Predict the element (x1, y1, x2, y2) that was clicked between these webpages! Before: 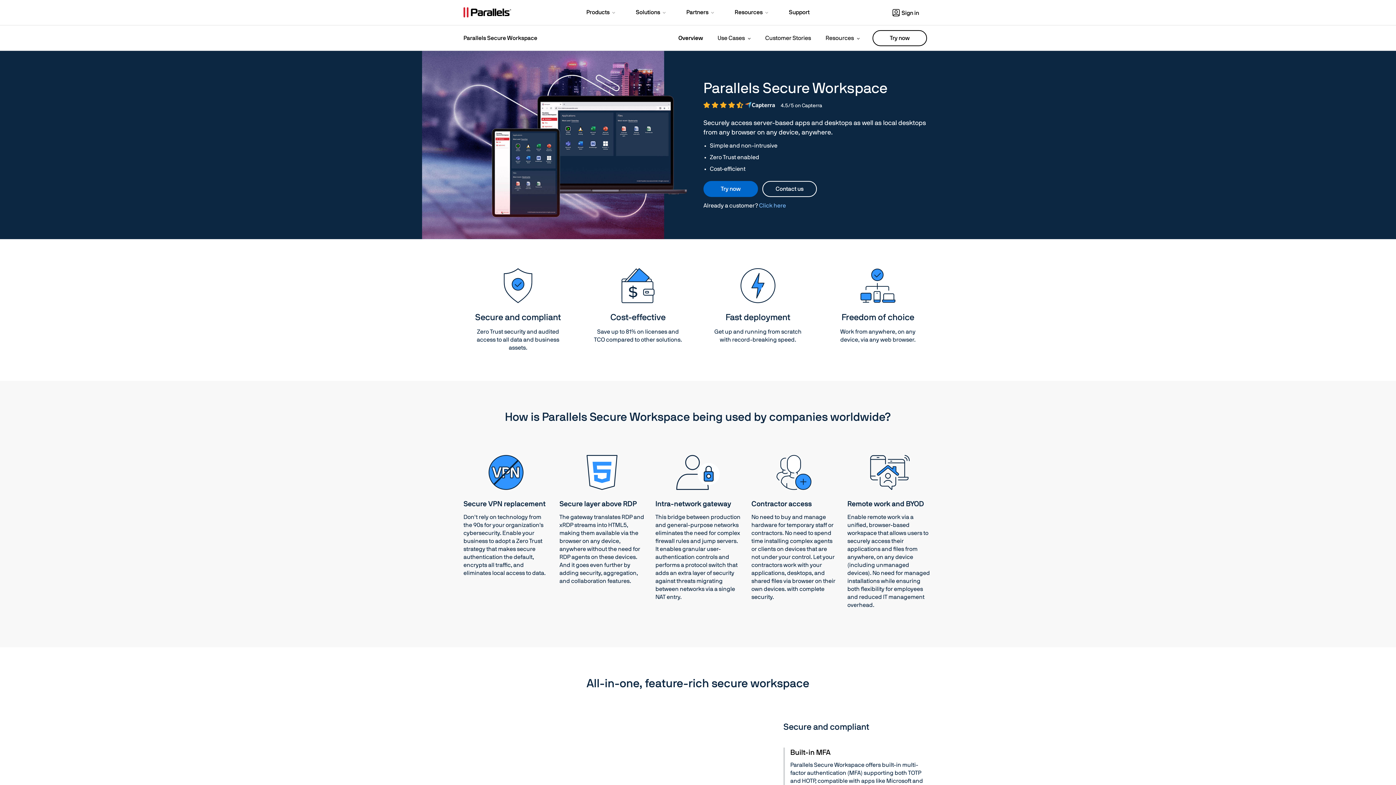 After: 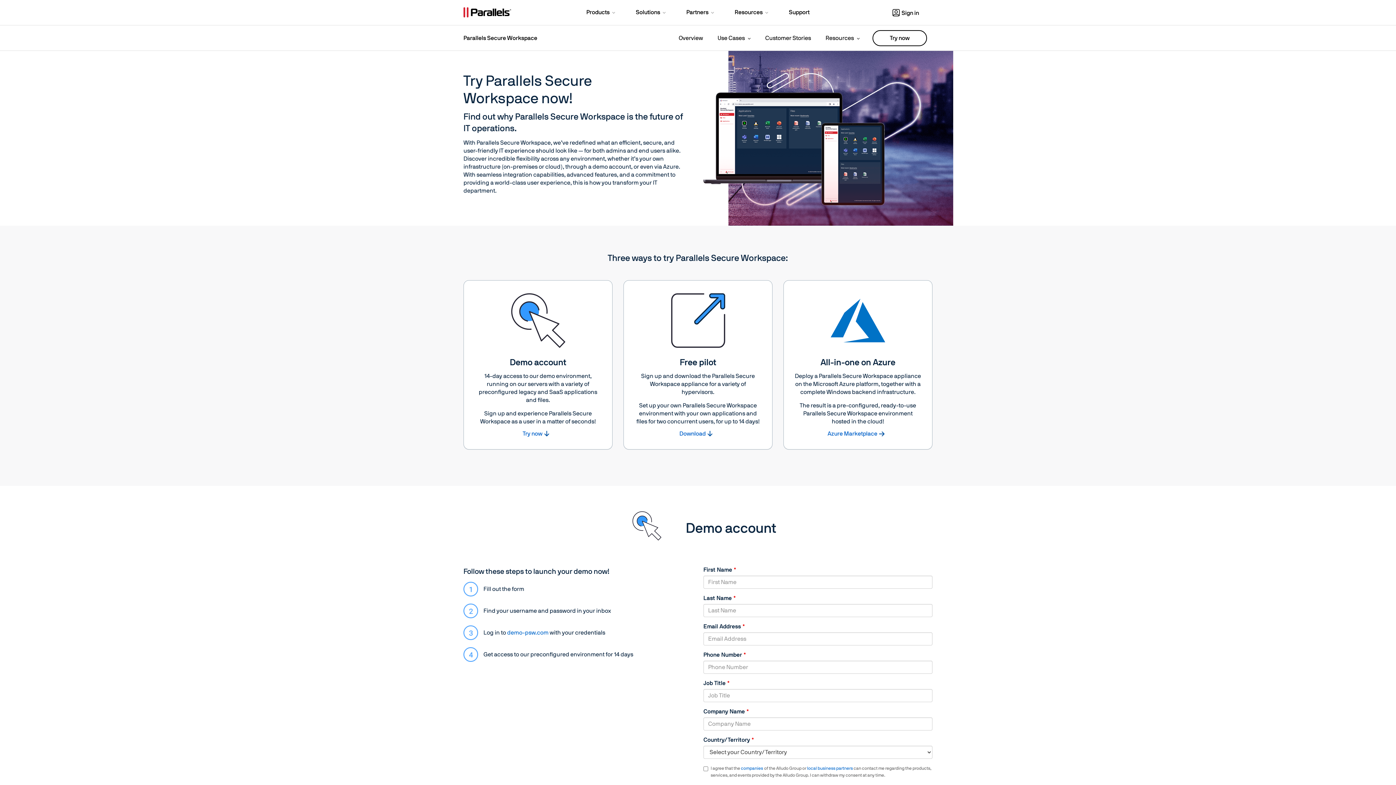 Action: bbox: (872, 30, 927, 46) label: Try now